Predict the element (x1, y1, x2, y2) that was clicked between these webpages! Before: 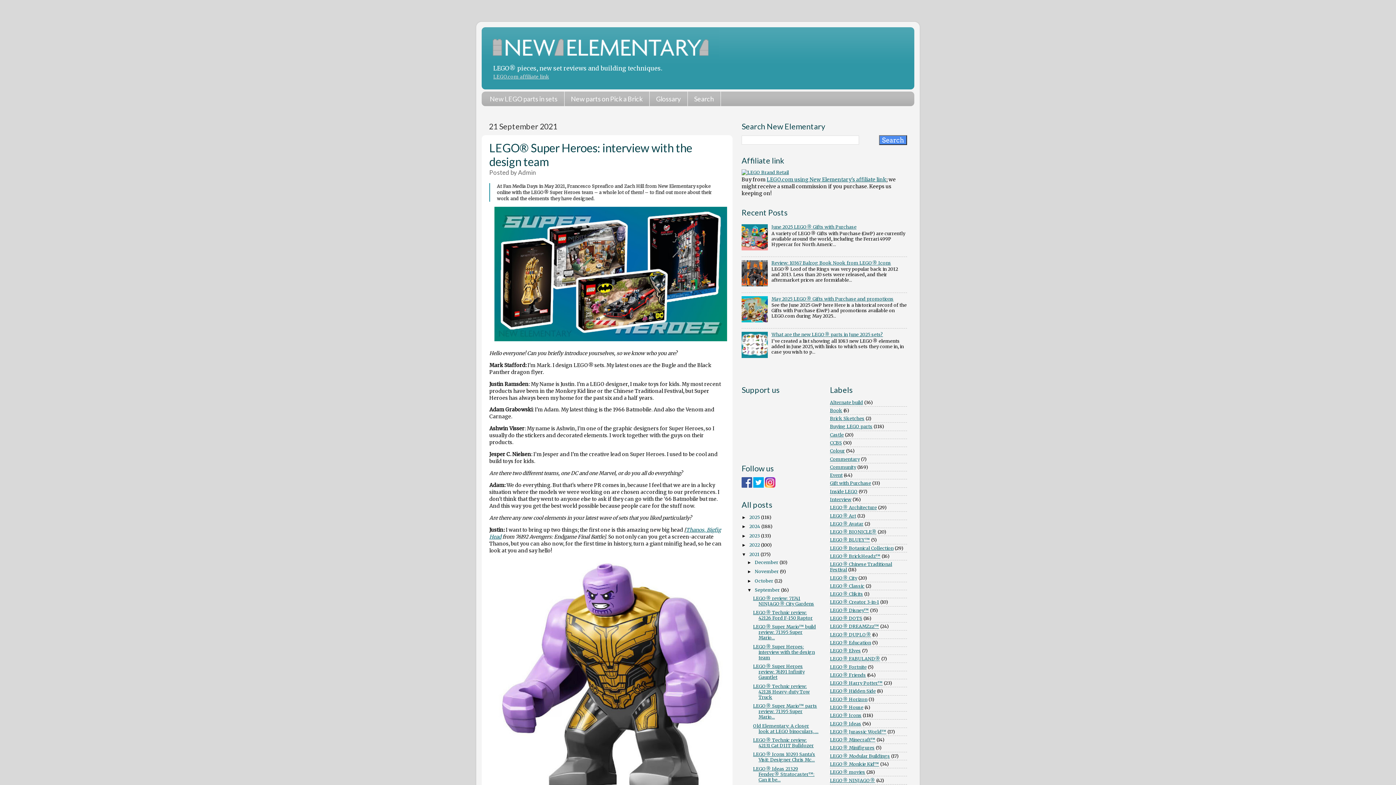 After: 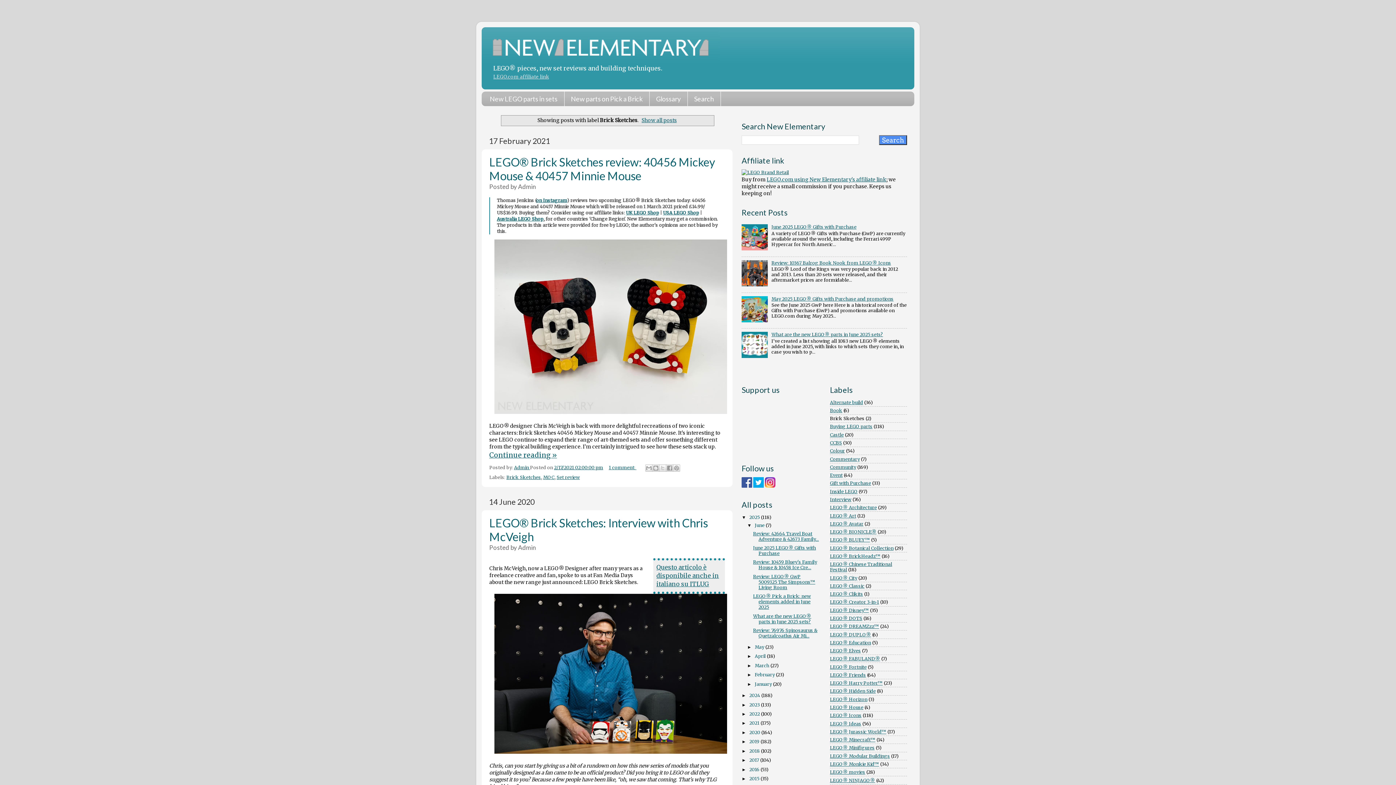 Action: label: Brick Sketches bbox: (830, 416, 864, 421)